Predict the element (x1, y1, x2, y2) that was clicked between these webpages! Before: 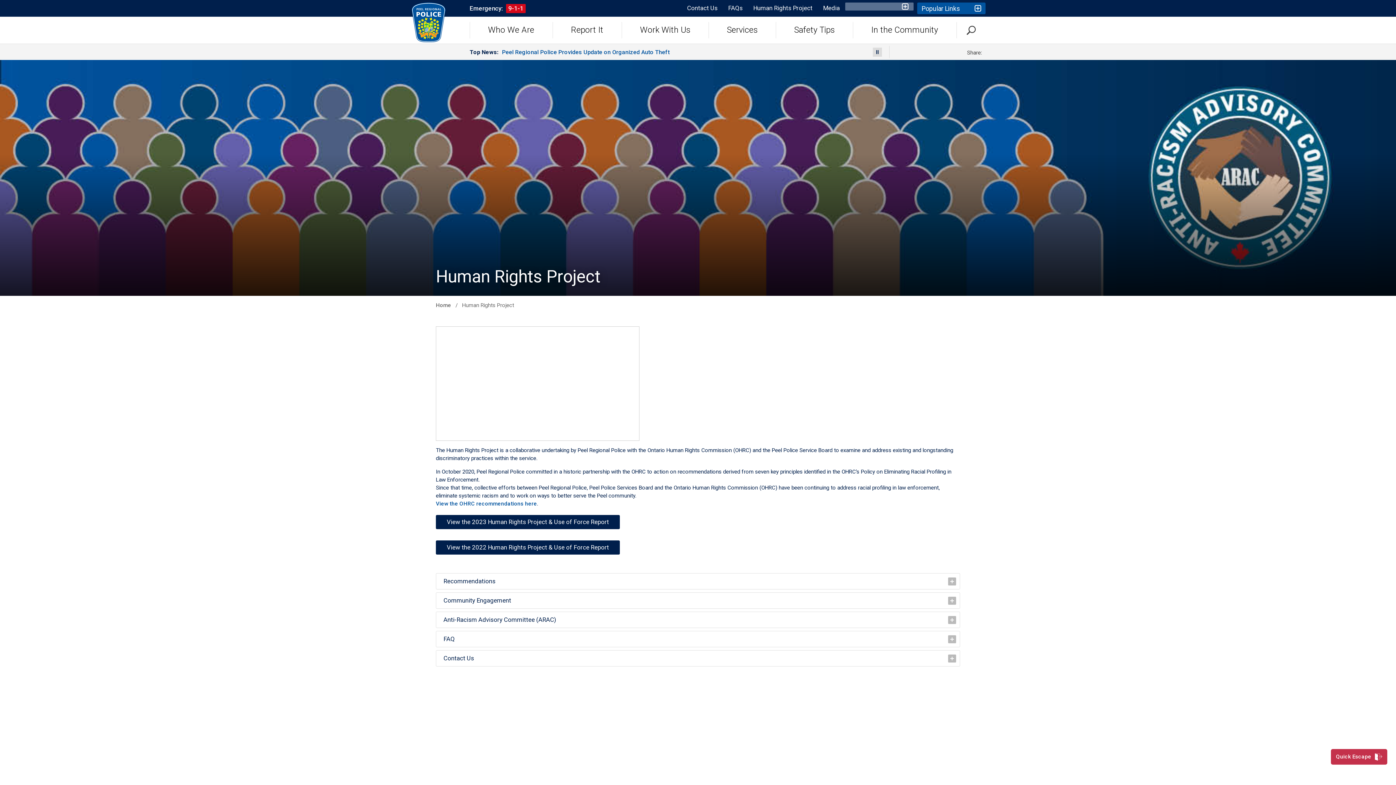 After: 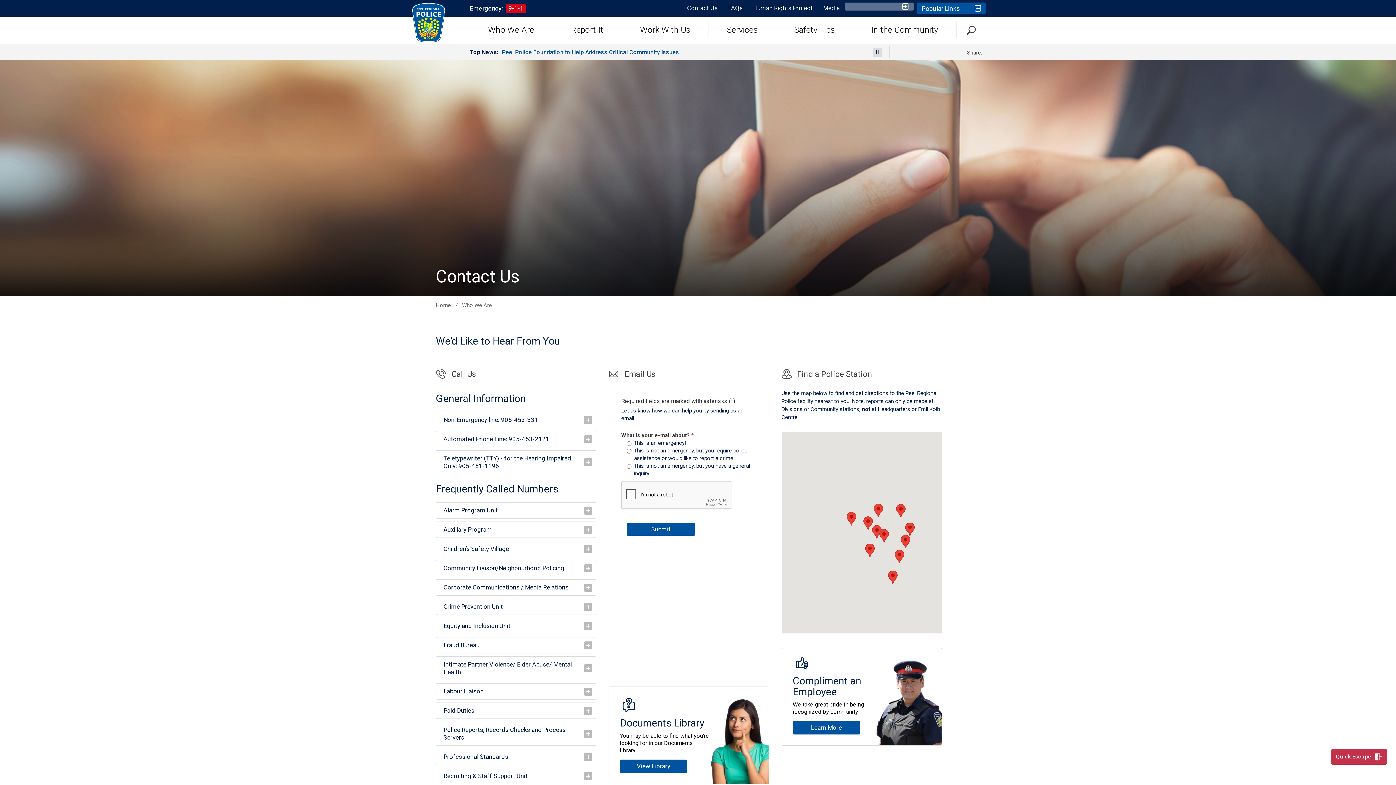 Action: label: Contact Us bbox: (687, 4, 723, 11)